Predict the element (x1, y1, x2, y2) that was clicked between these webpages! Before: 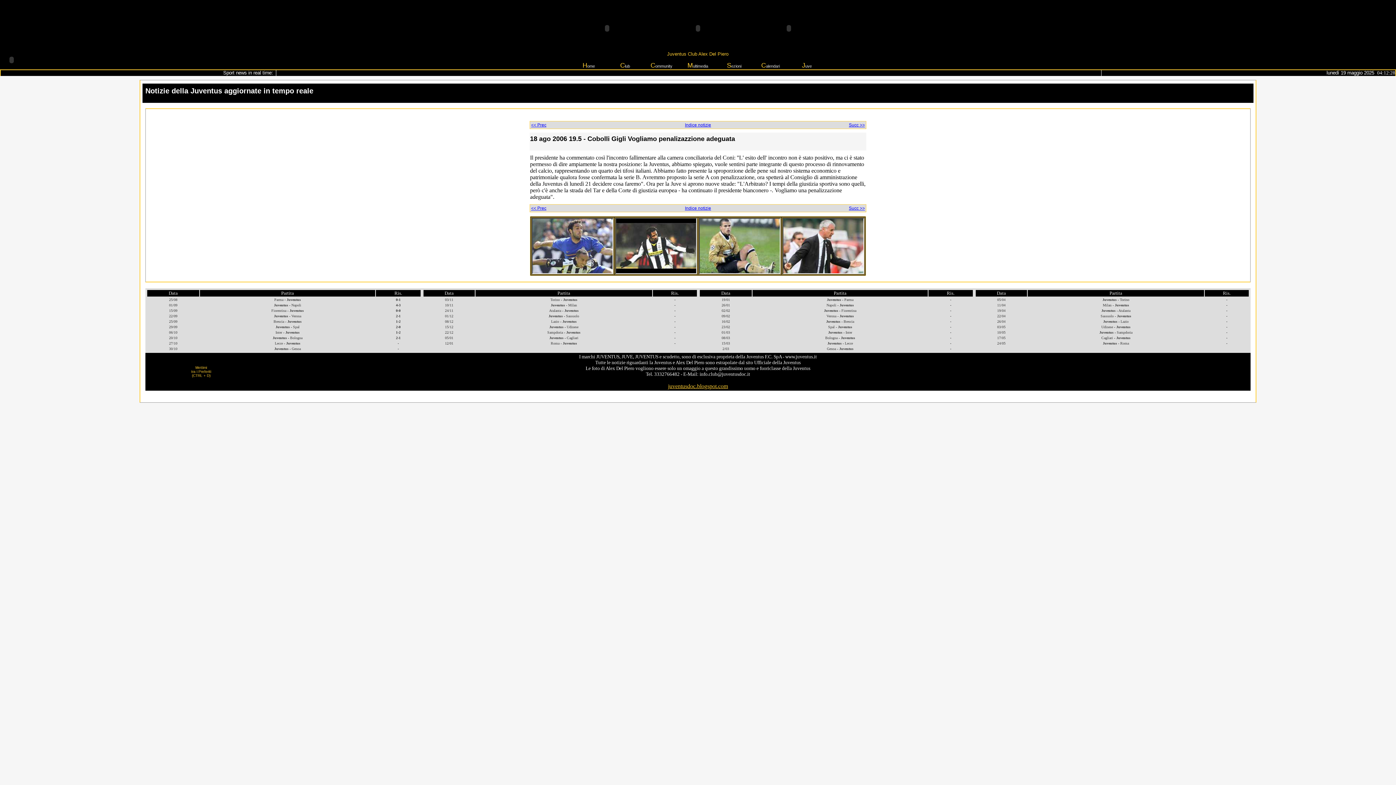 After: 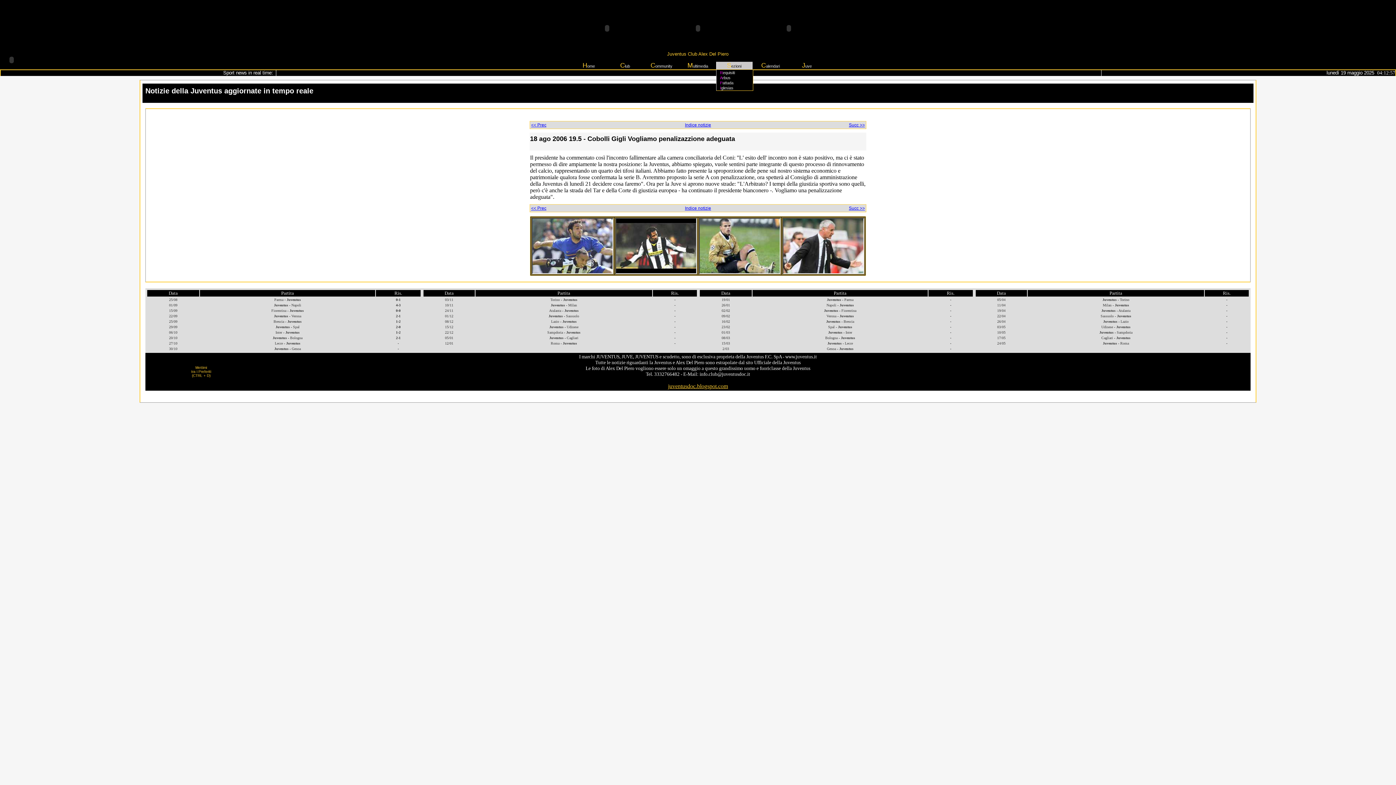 Action: label: Sezioni bbox: (716, 61, 752, 69)